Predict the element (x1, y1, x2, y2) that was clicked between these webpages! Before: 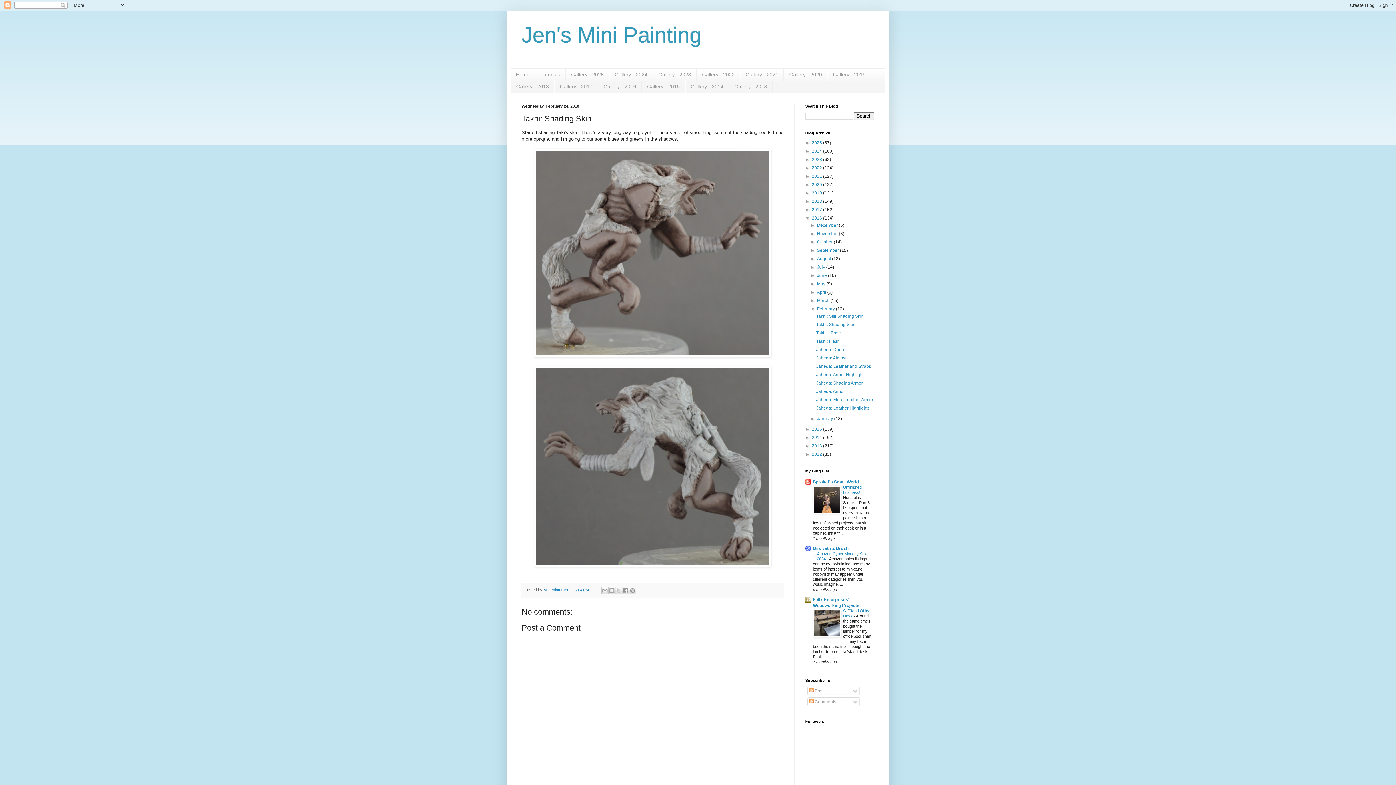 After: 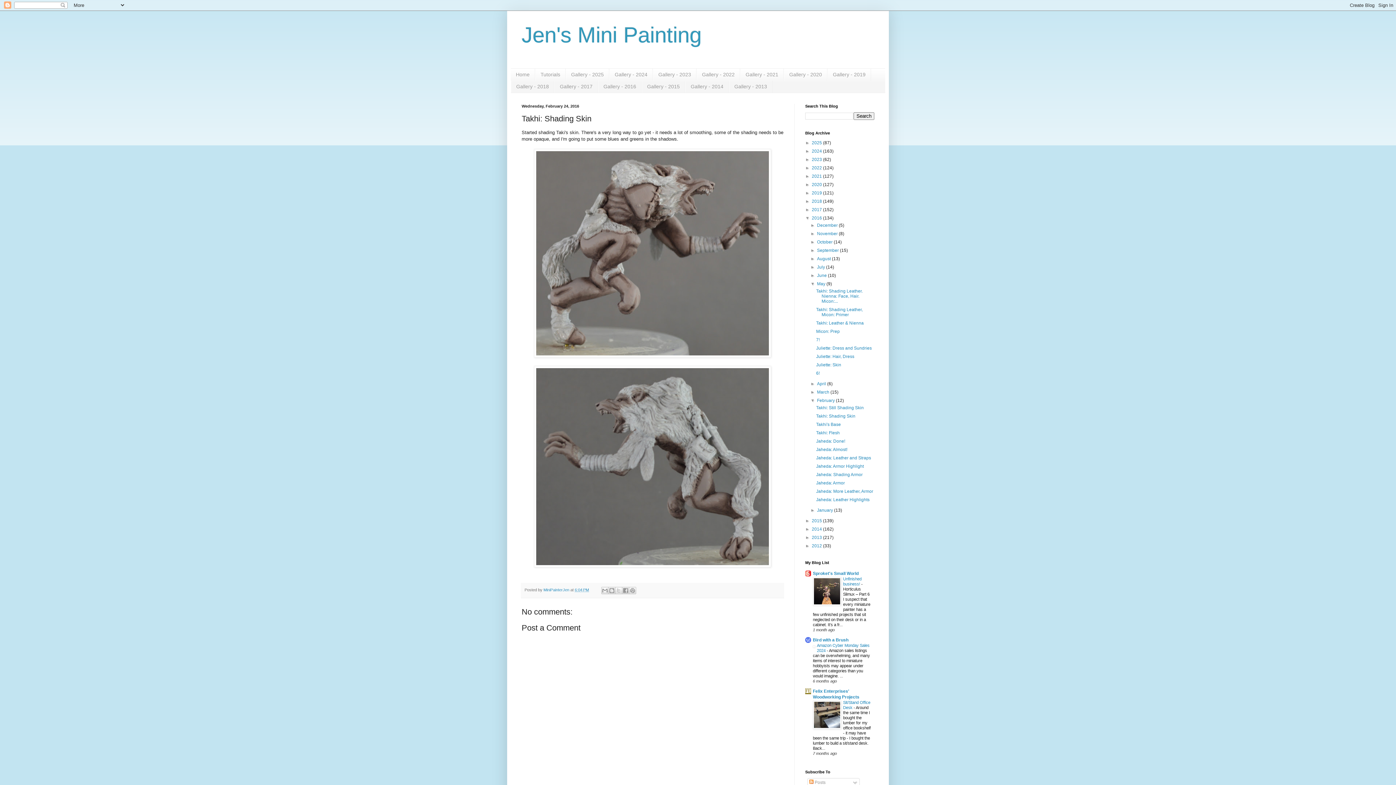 Action: label: ►   bbox: (810, 281, 817, 286)